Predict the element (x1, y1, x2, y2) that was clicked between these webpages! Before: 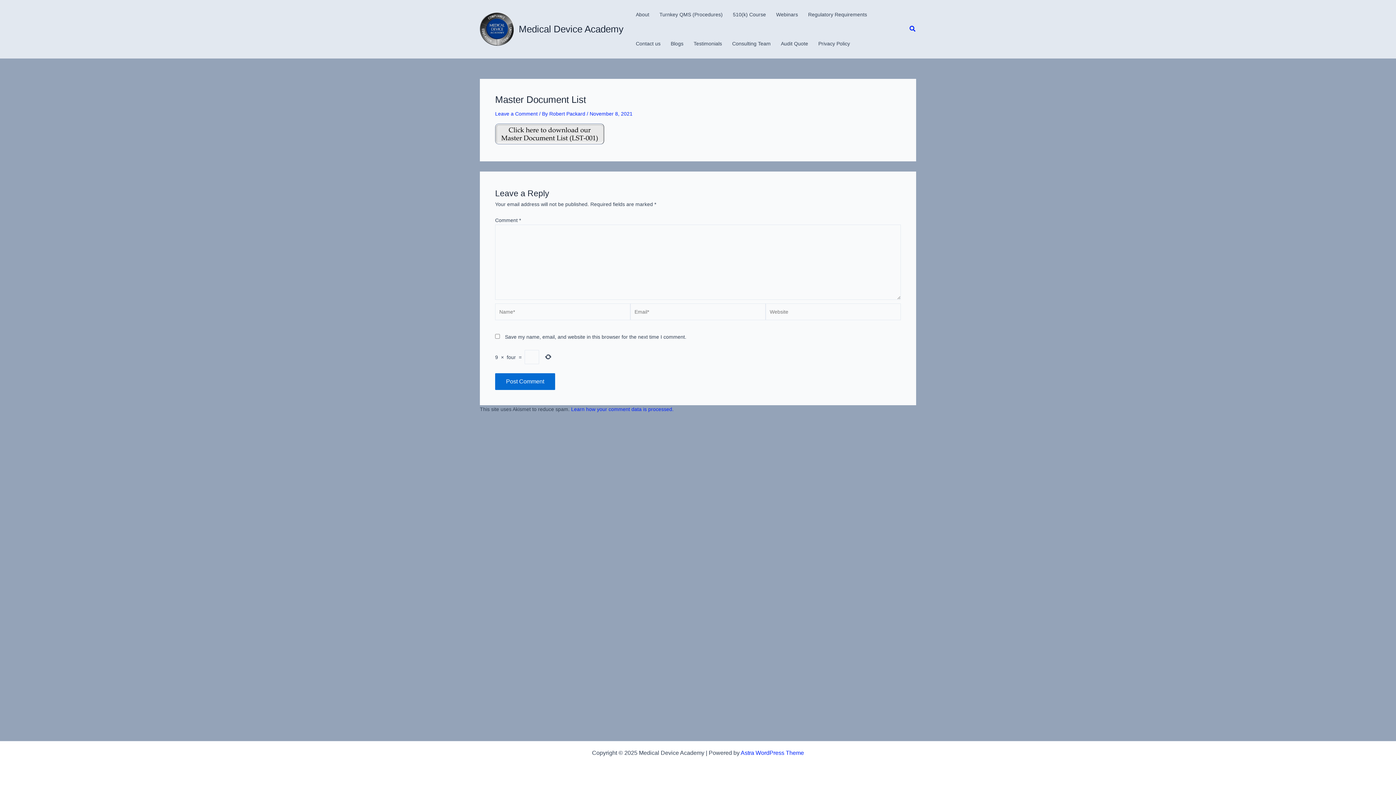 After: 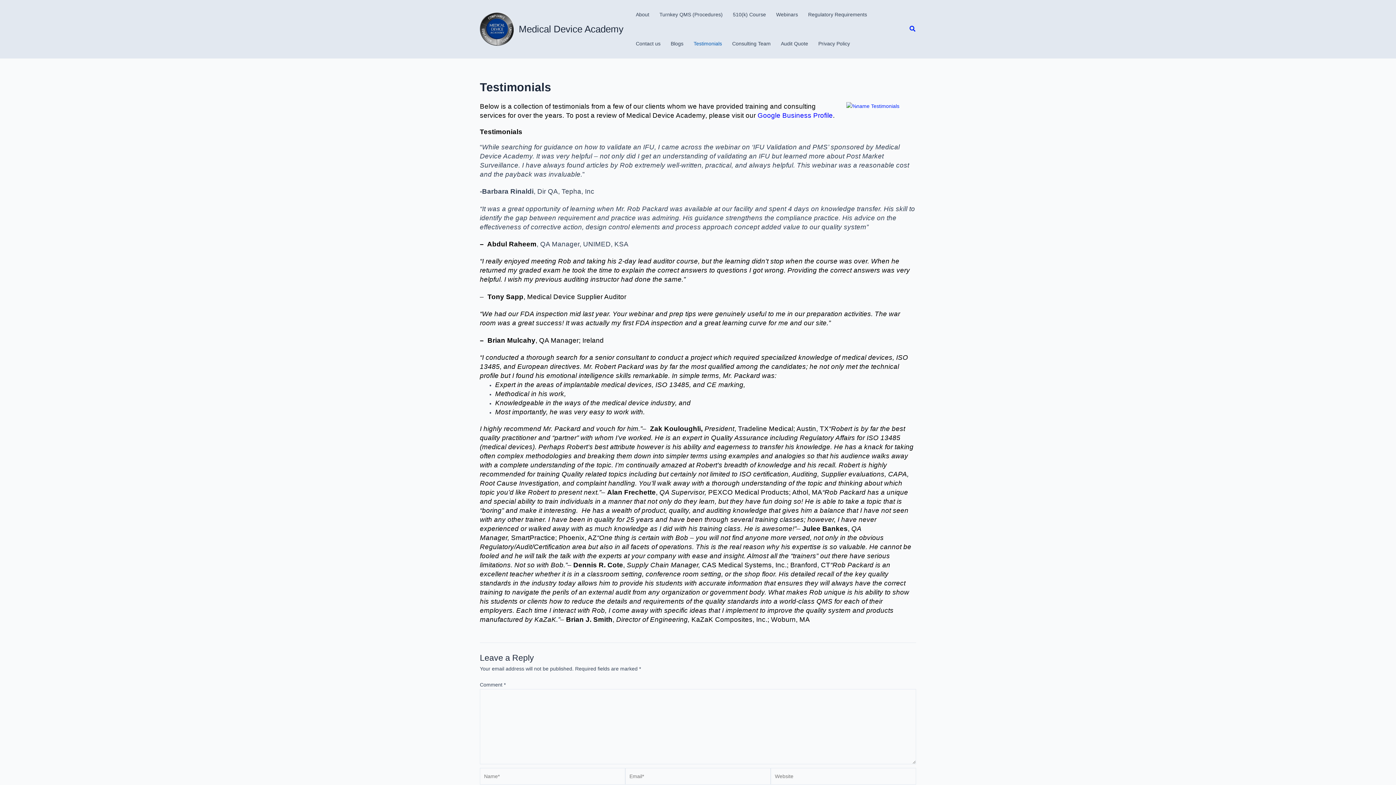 Action: label: Testimonials bbox: (688, 29, 727, 58)